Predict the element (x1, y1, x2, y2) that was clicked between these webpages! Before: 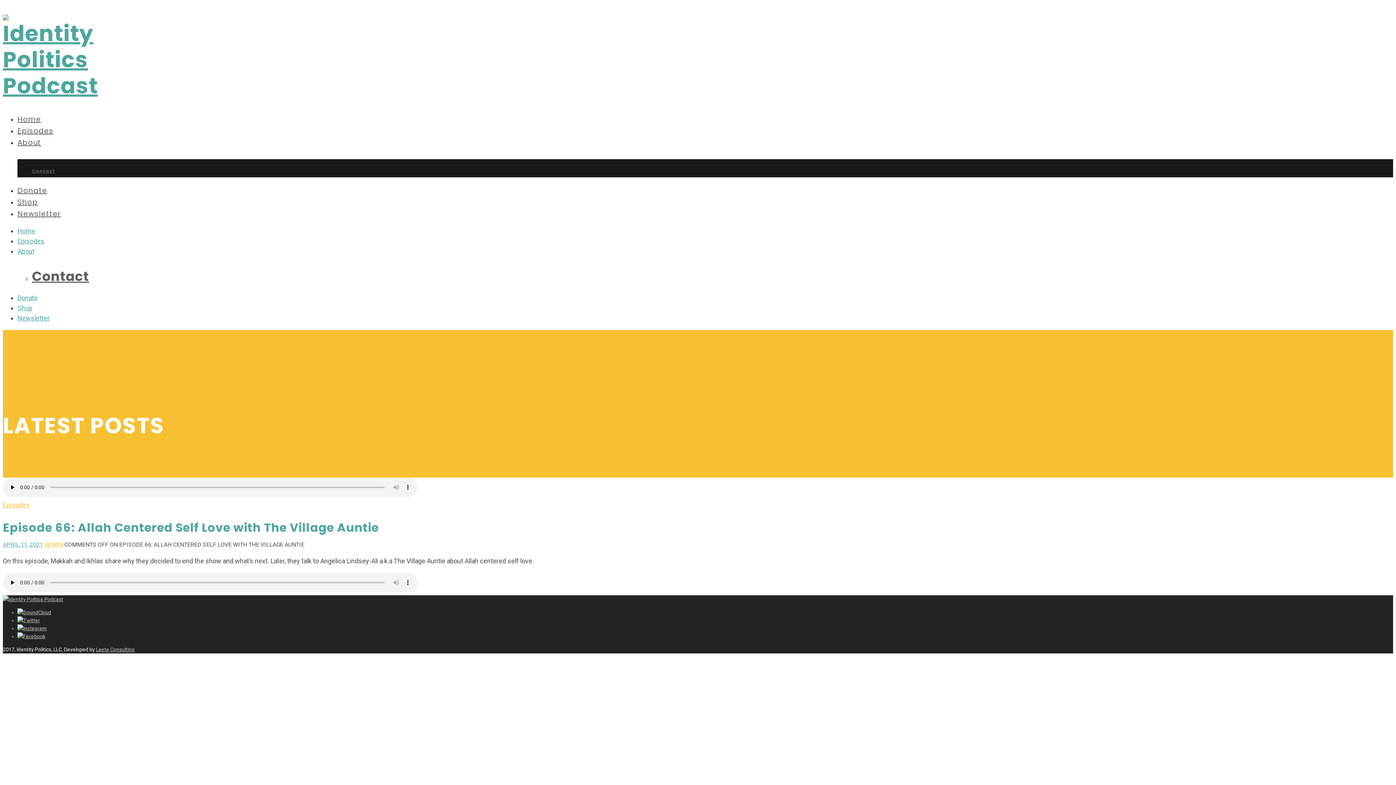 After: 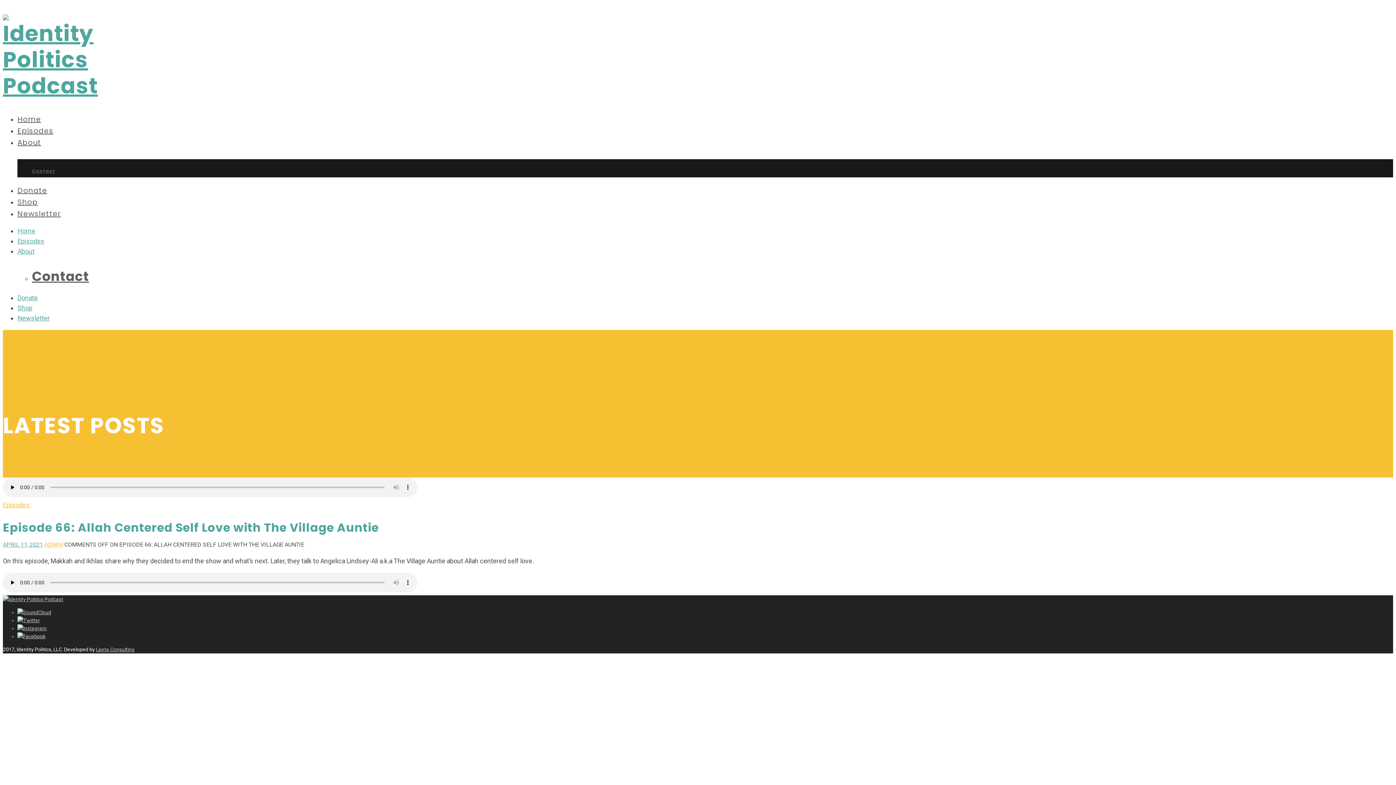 Action: bbox: (17, 633, 45, 639)